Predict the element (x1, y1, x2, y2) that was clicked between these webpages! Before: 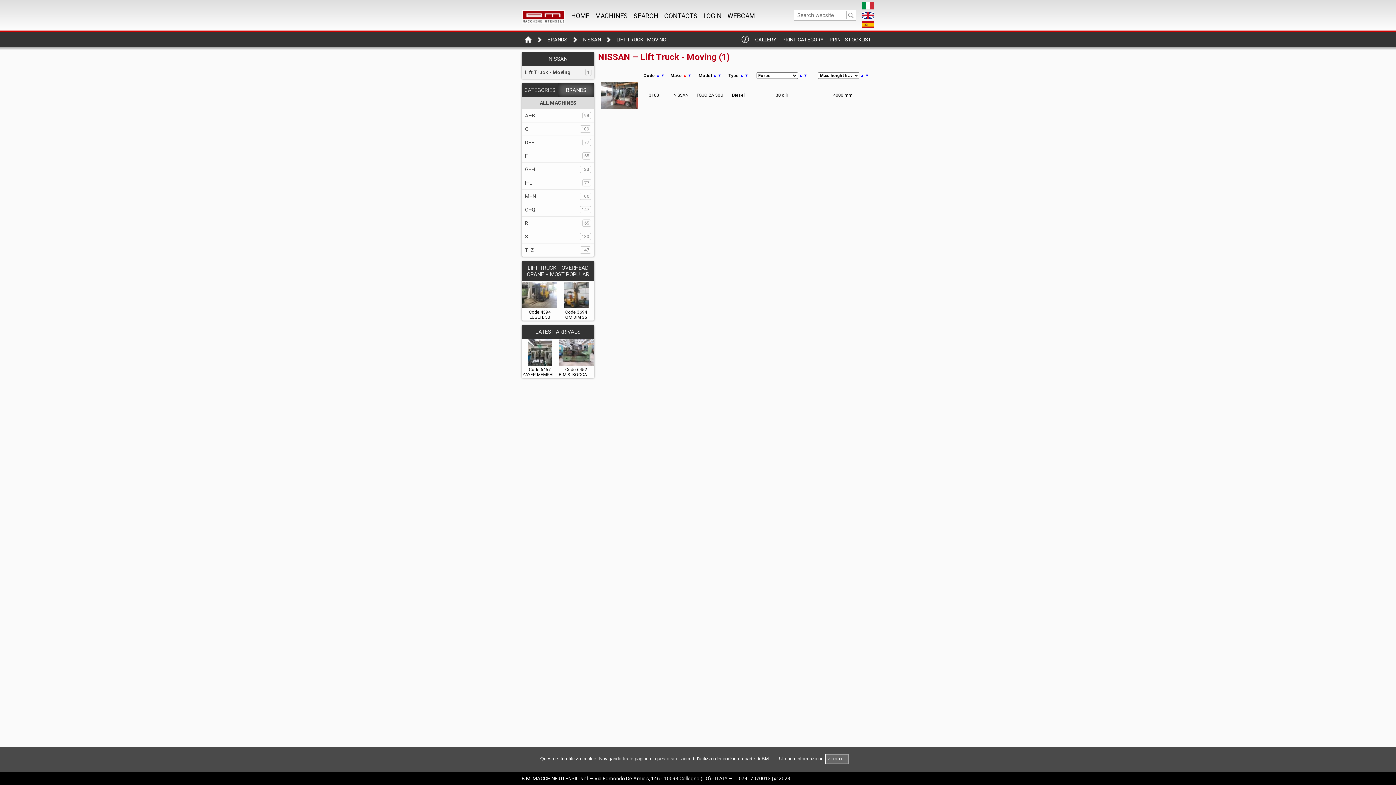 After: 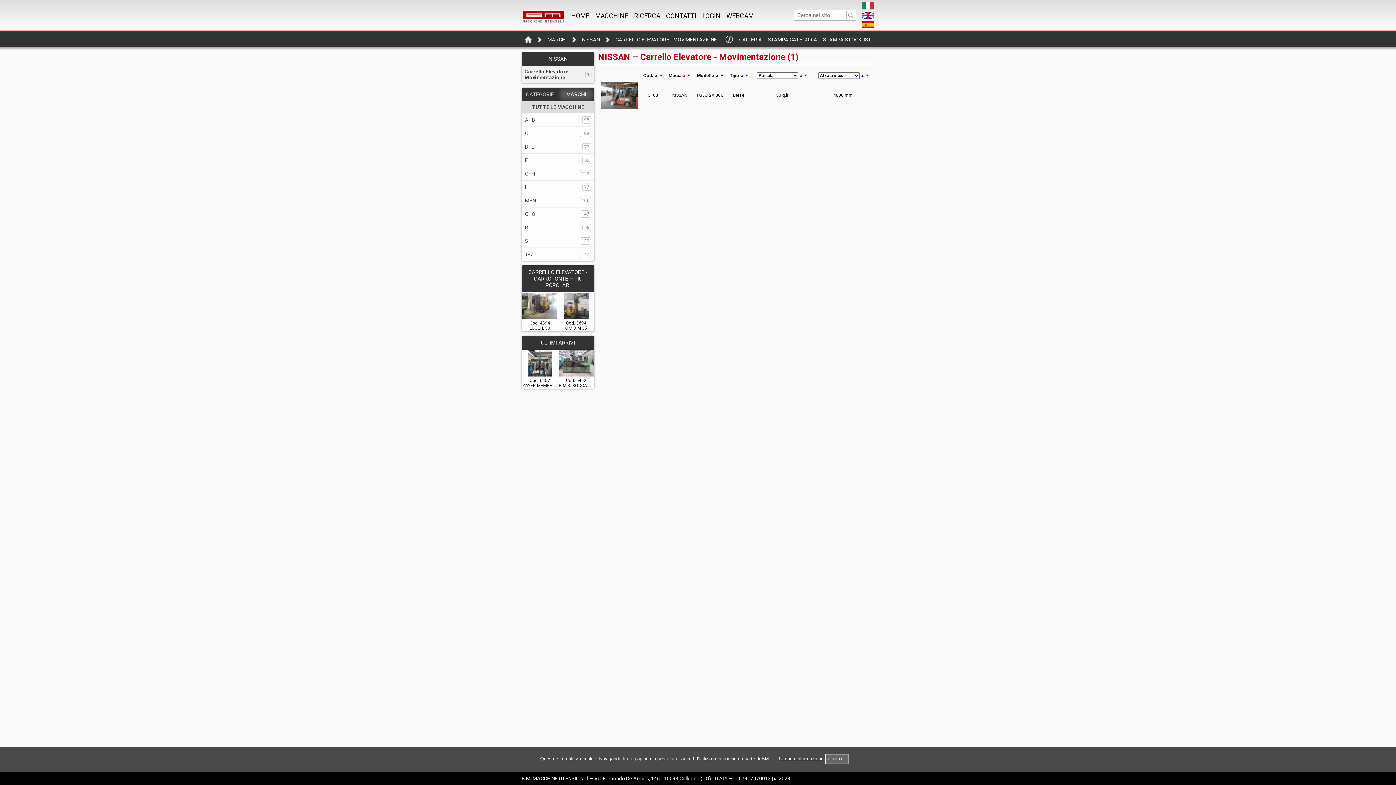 Action: bbox: (862, 2, 874, 9)